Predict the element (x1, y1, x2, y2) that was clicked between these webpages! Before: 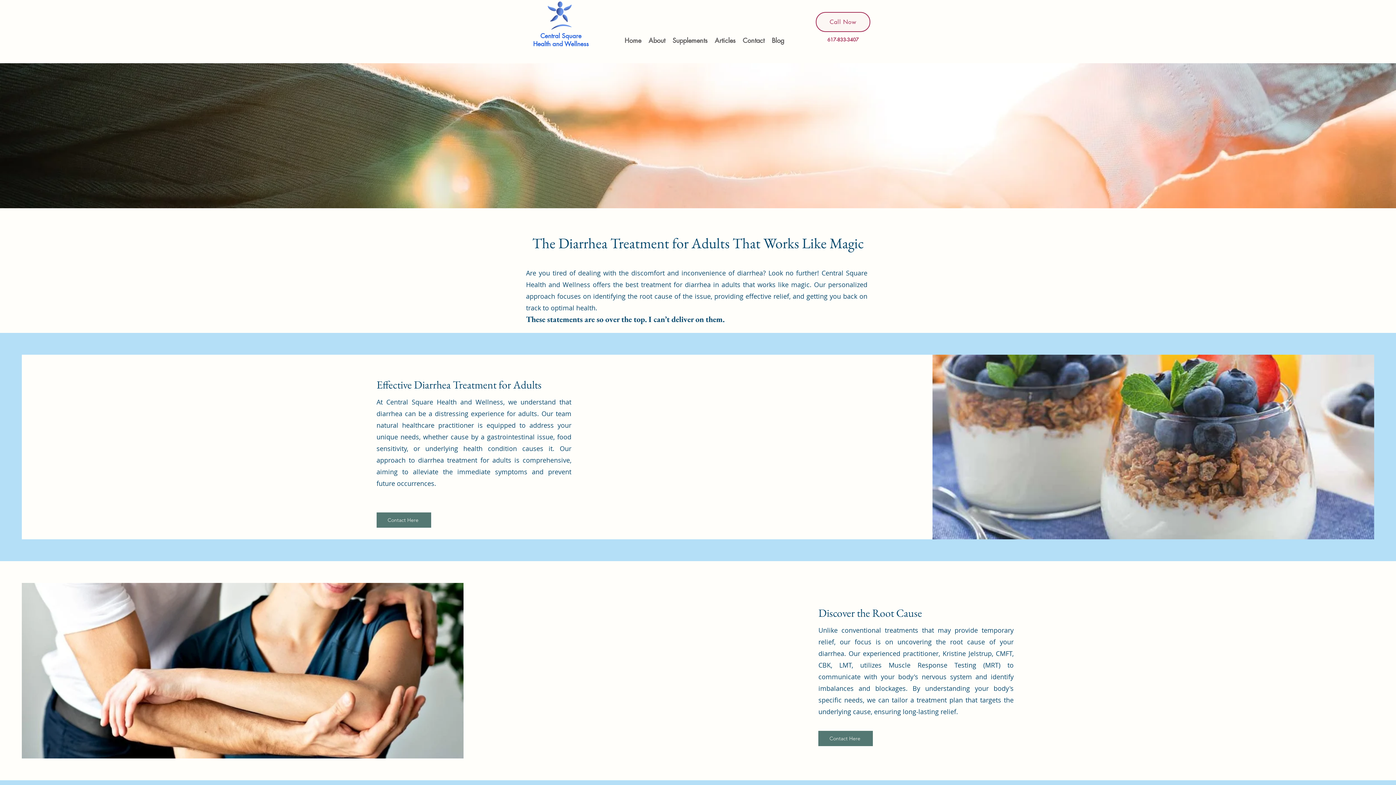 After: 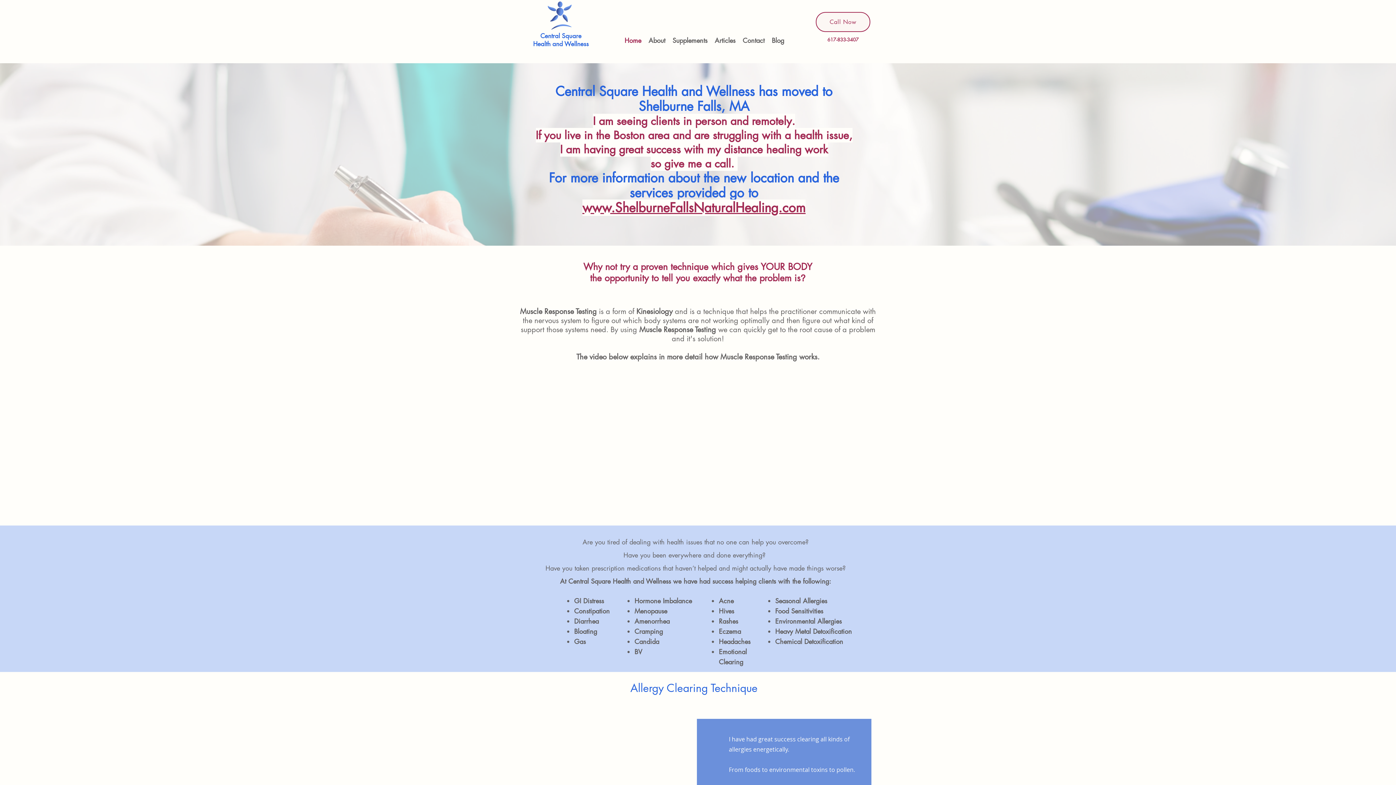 Action: bbox: (541, -1, 578, 34)